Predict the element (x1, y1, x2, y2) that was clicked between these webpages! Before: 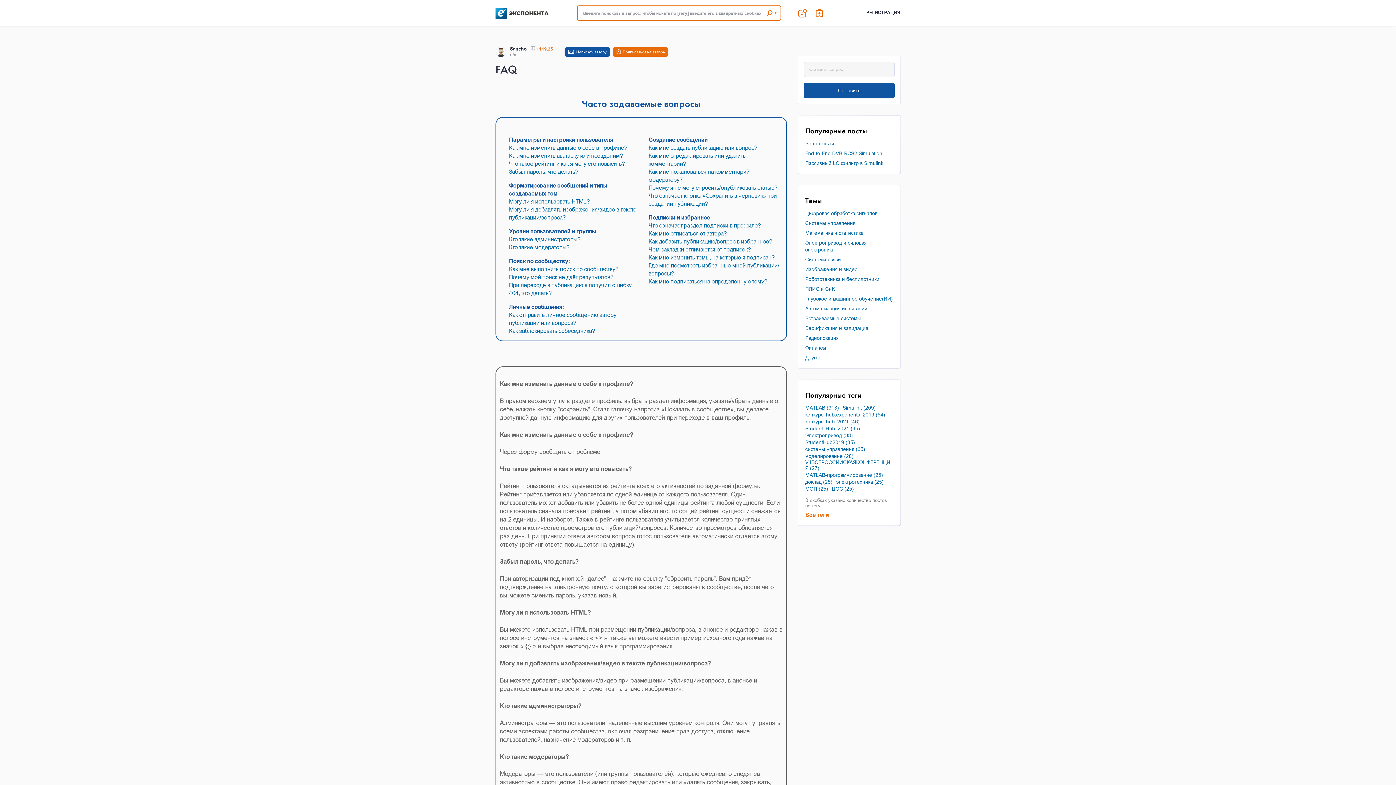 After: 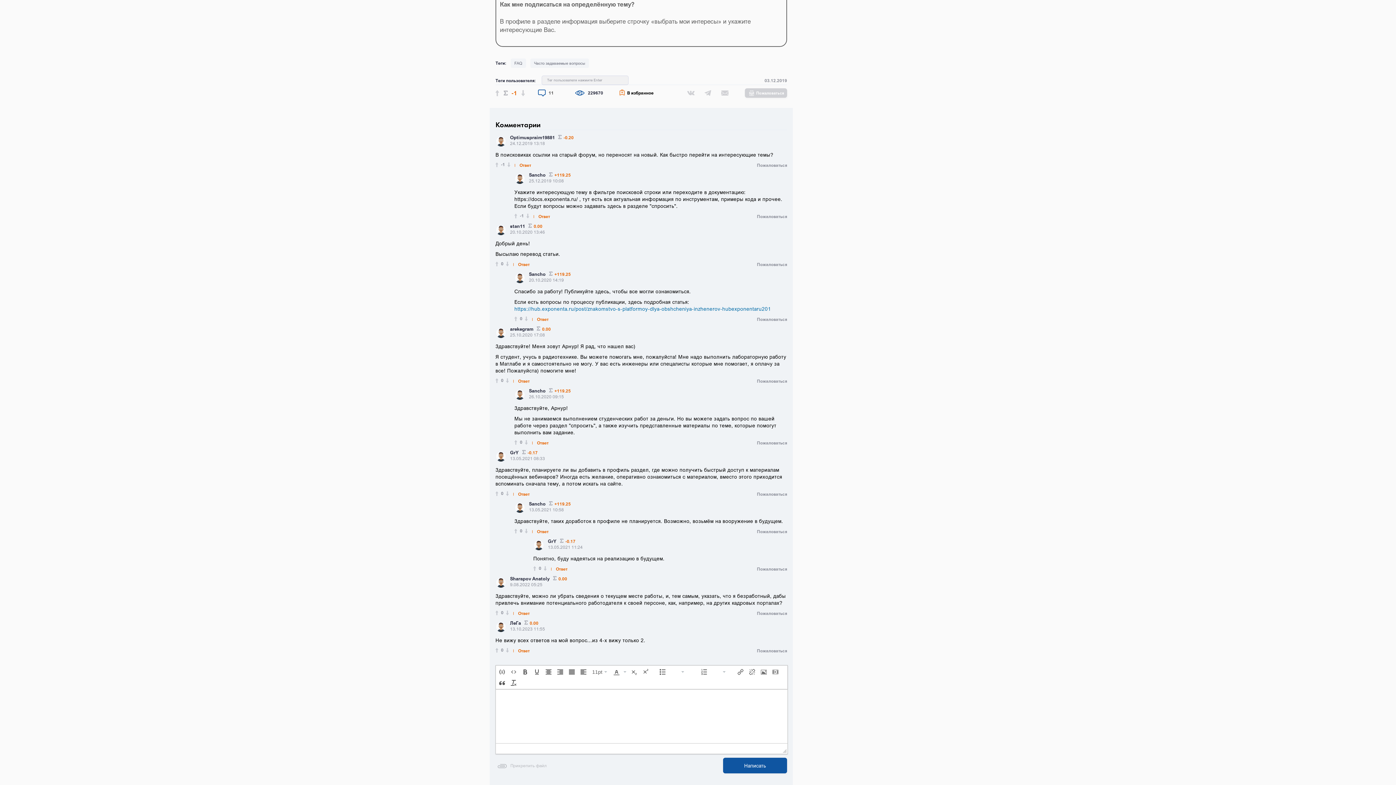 Action: bbox: (648, 277, 767, 285) label: Как мне подписаться на определённую тему?